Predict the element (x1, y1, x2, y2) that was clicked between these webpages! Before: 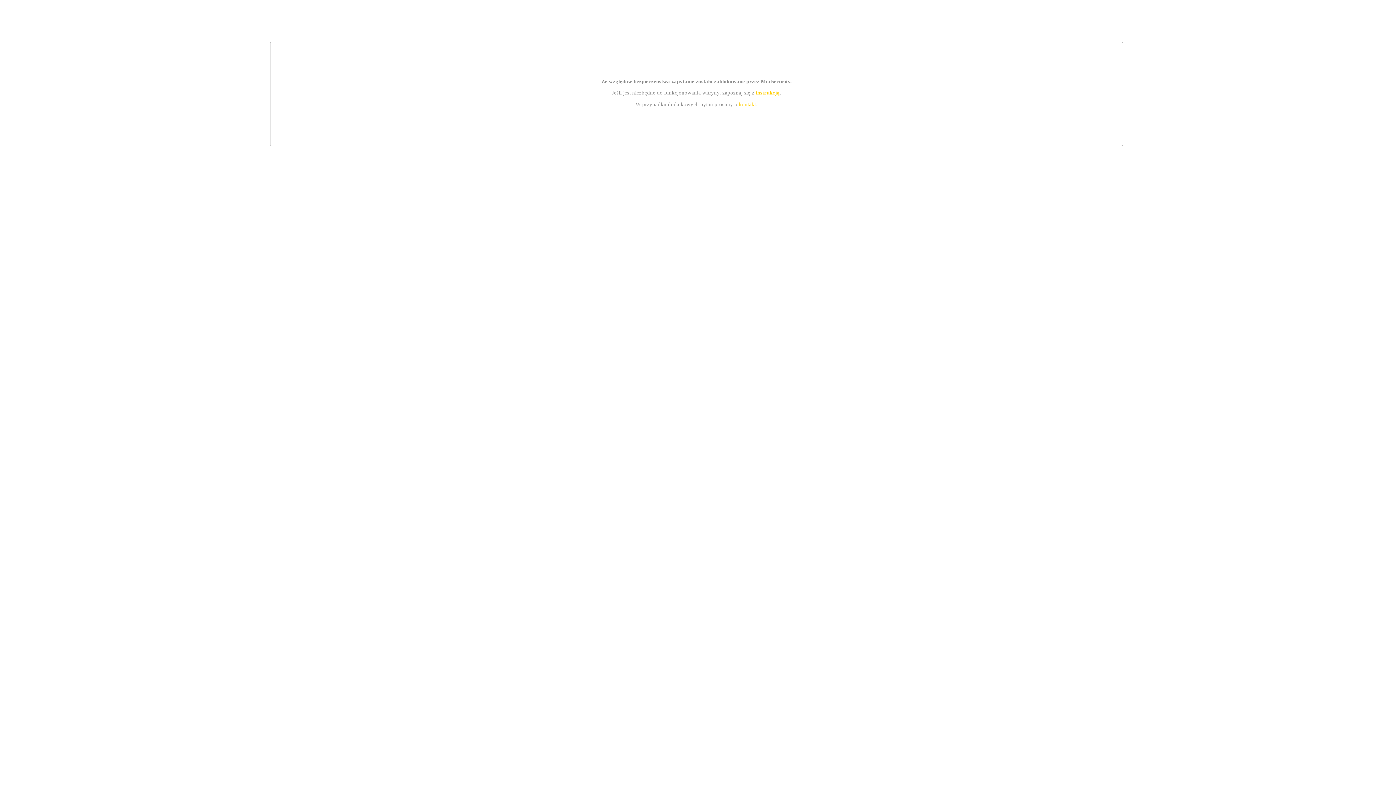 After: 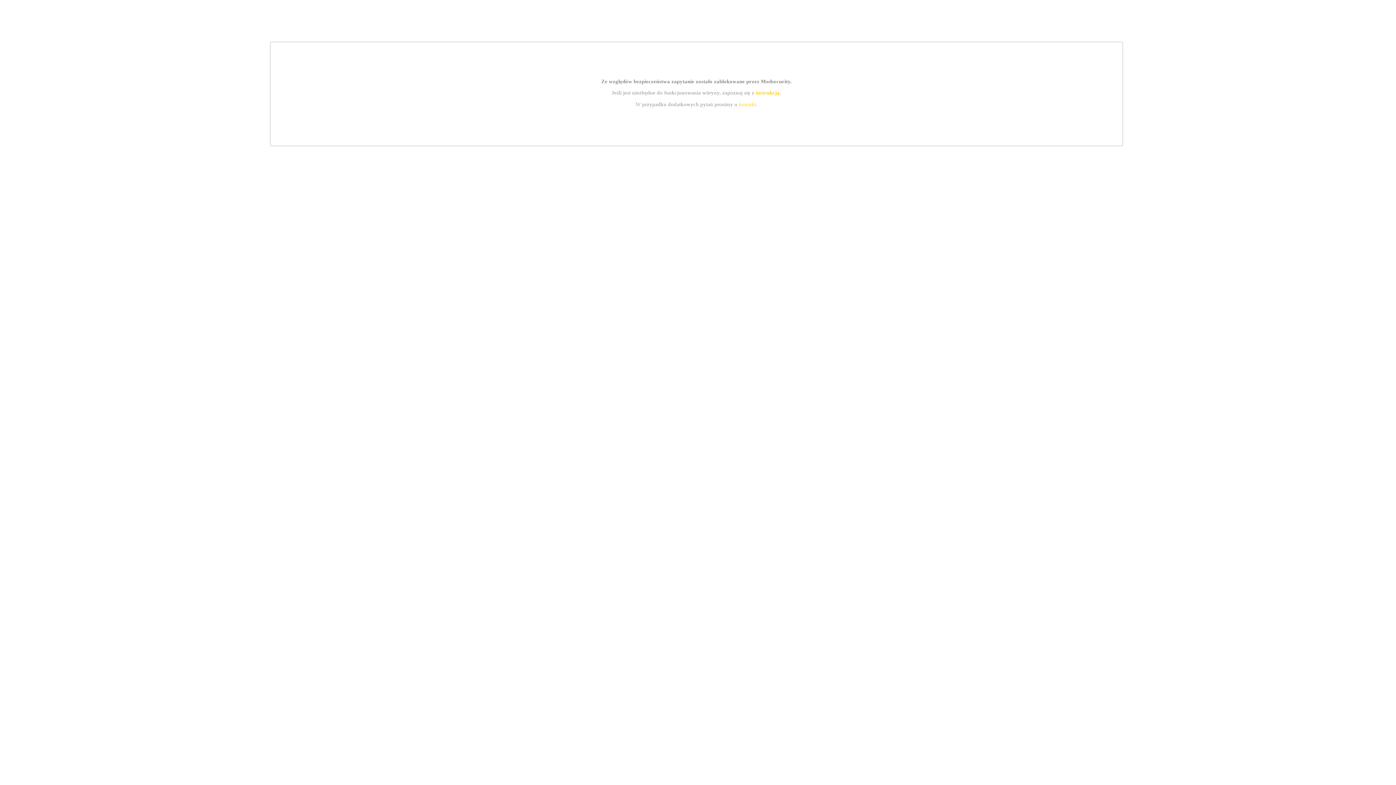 Action: label: kontakt bbox: (739, 101, 756, 107)